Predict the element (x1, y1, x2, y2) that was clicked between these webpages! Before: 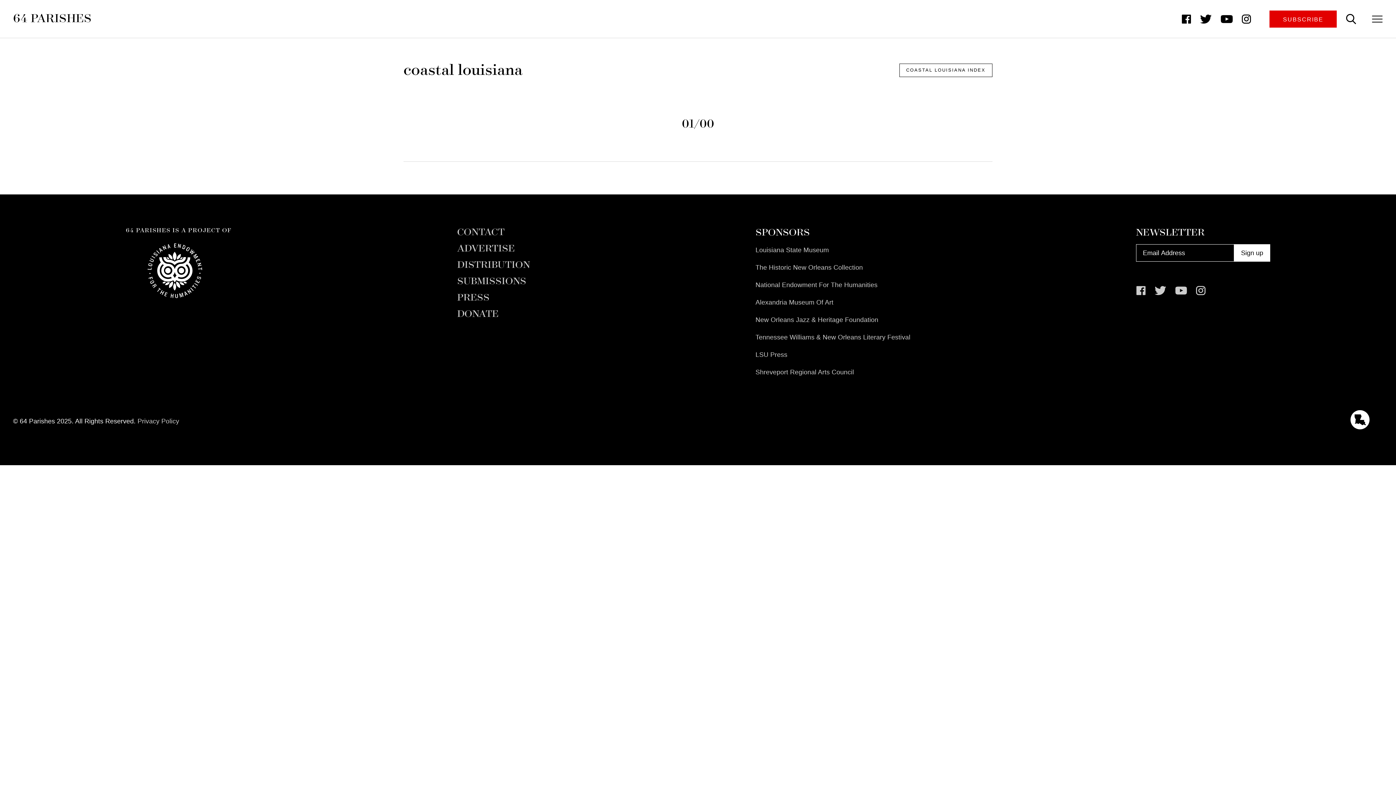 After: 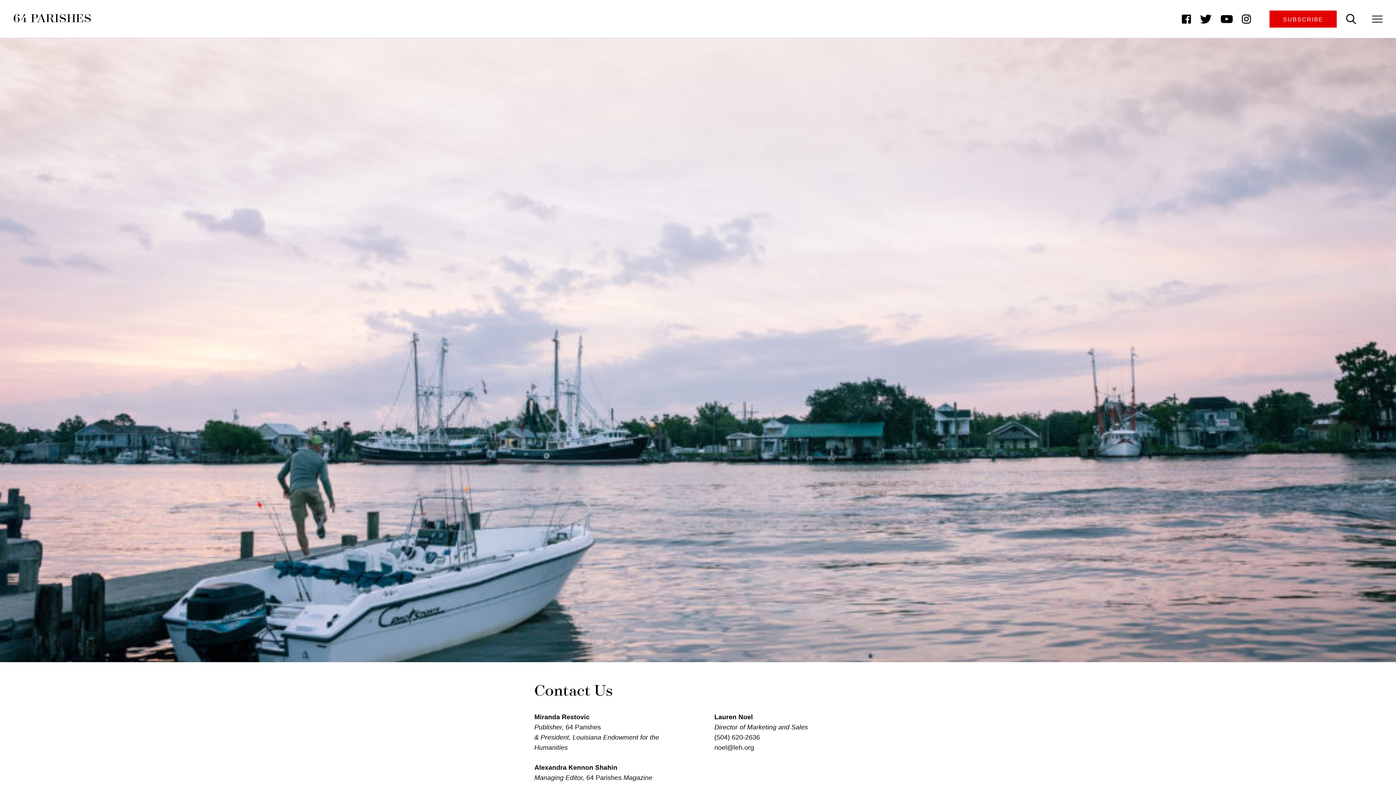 Action: bbox: (457, 227, 504, 243) label: CONTACT